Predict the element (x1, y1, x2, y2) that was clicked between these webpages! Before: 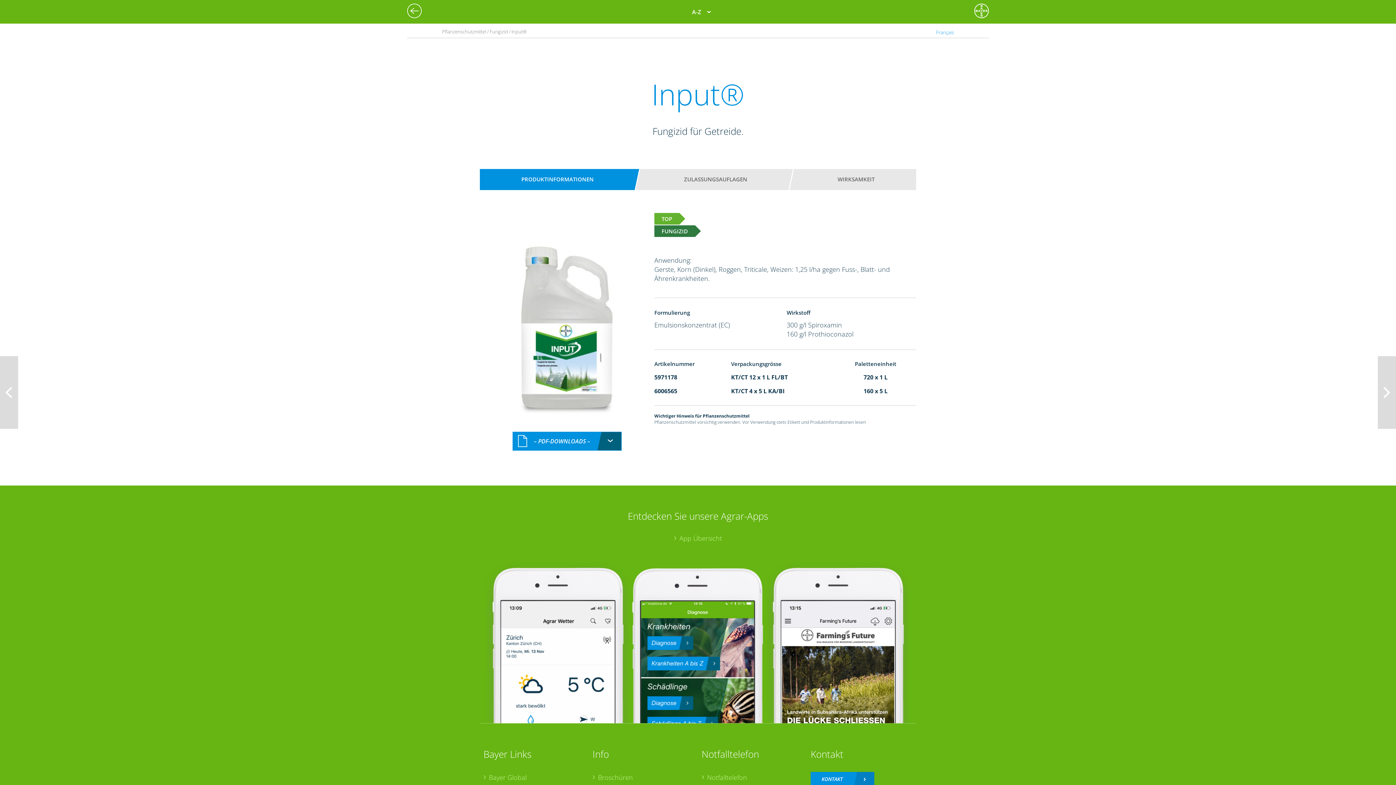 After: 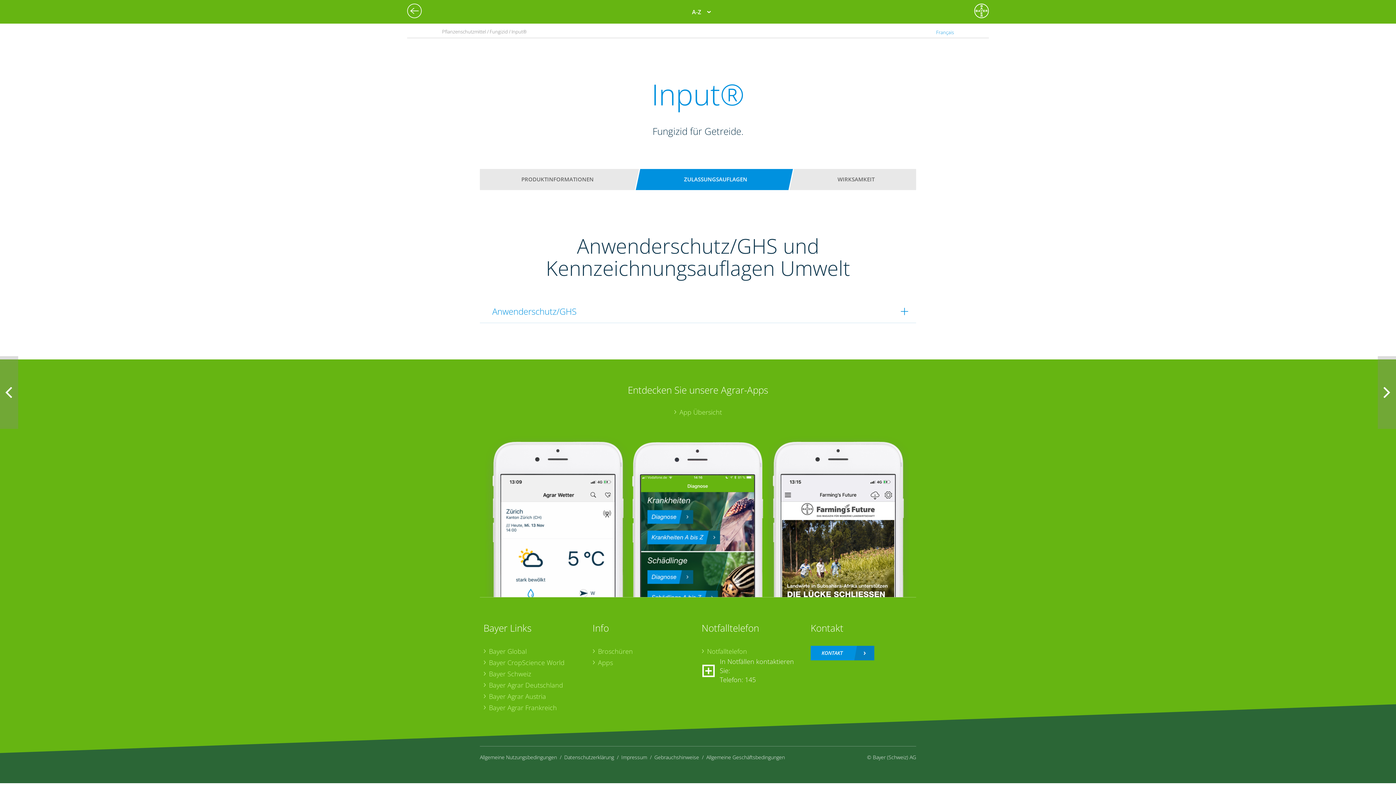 Action: label: ZULASSUNGSAUFLAGEN bbox: (649, 172, 781, 186)